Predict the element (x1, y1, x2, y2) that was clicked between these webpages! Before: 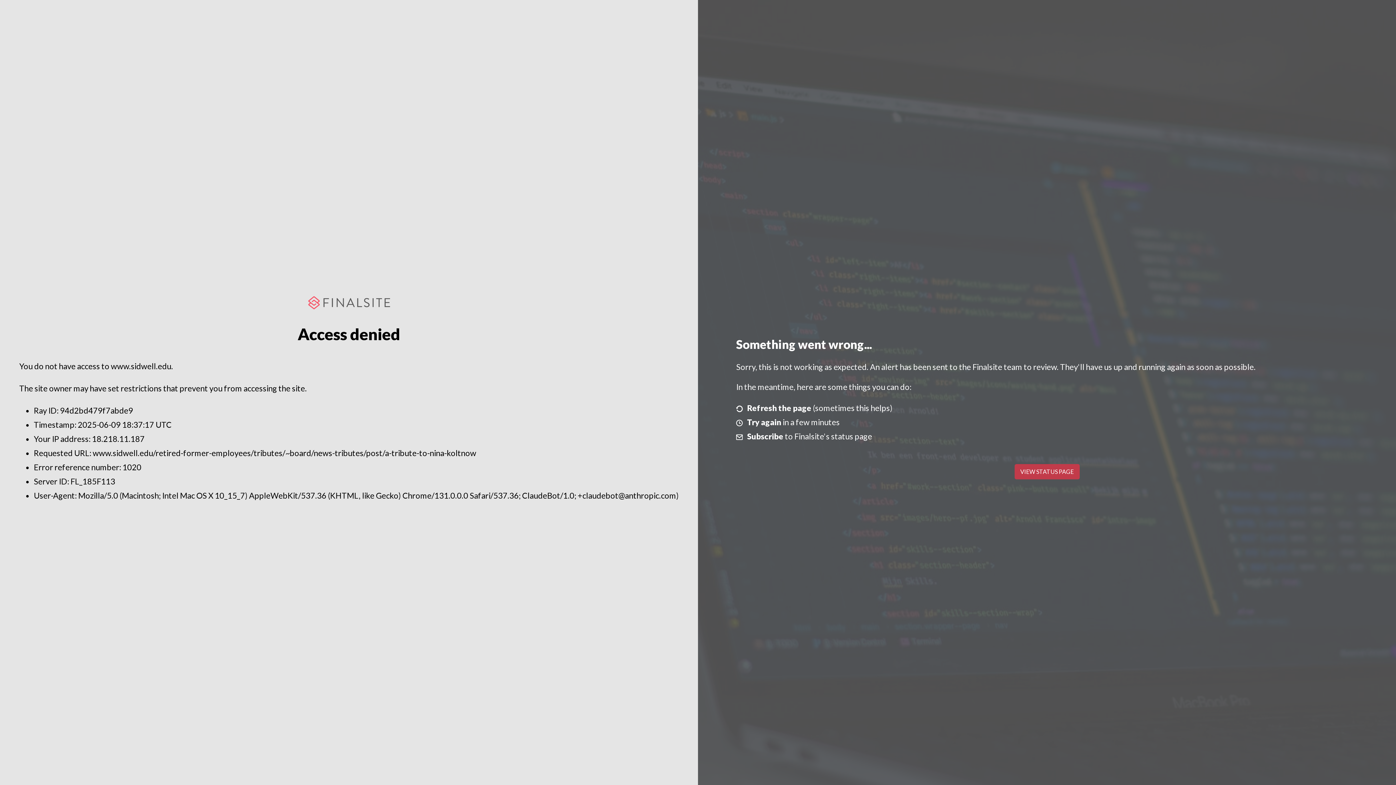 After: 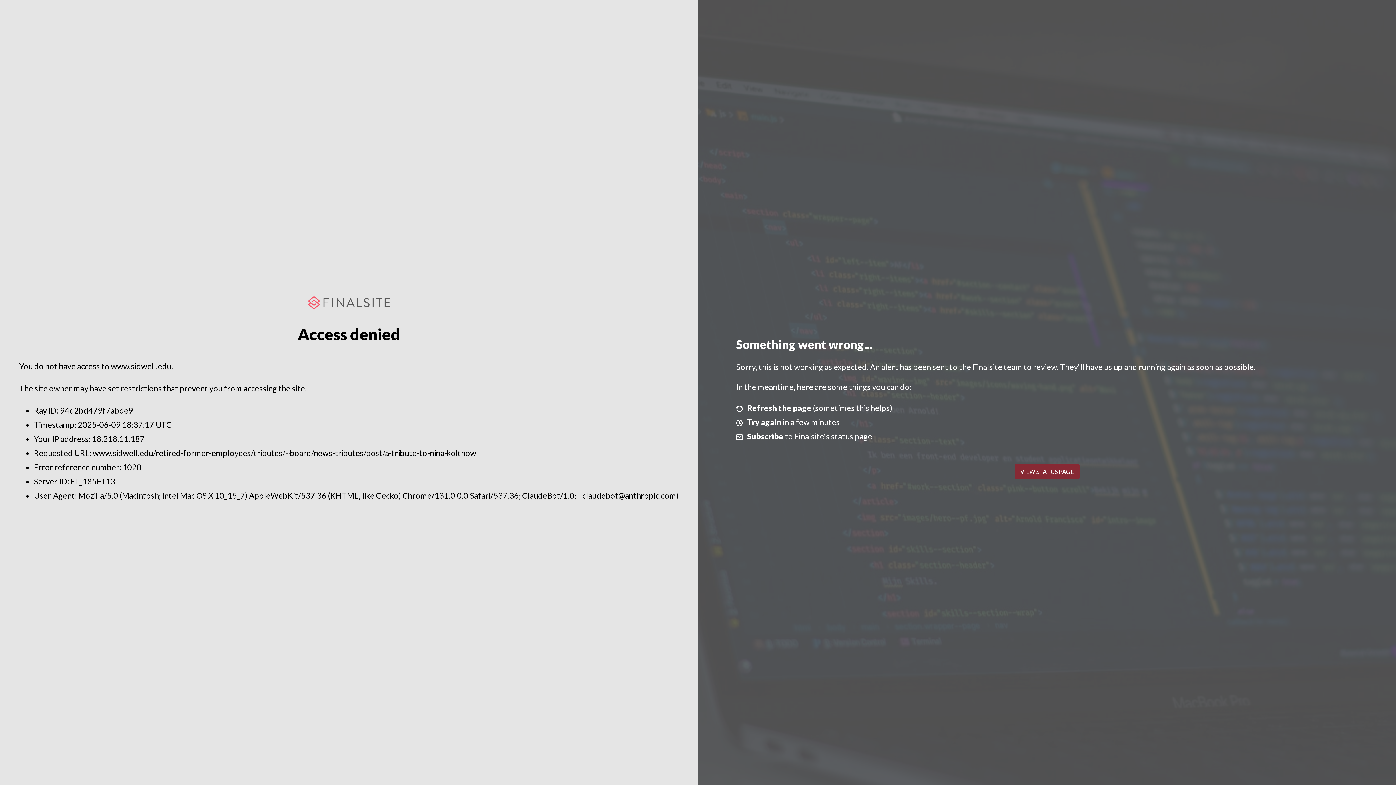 Action: bbox: (1014, 464, 1079, 479) label: VIEW STATUS PAGE